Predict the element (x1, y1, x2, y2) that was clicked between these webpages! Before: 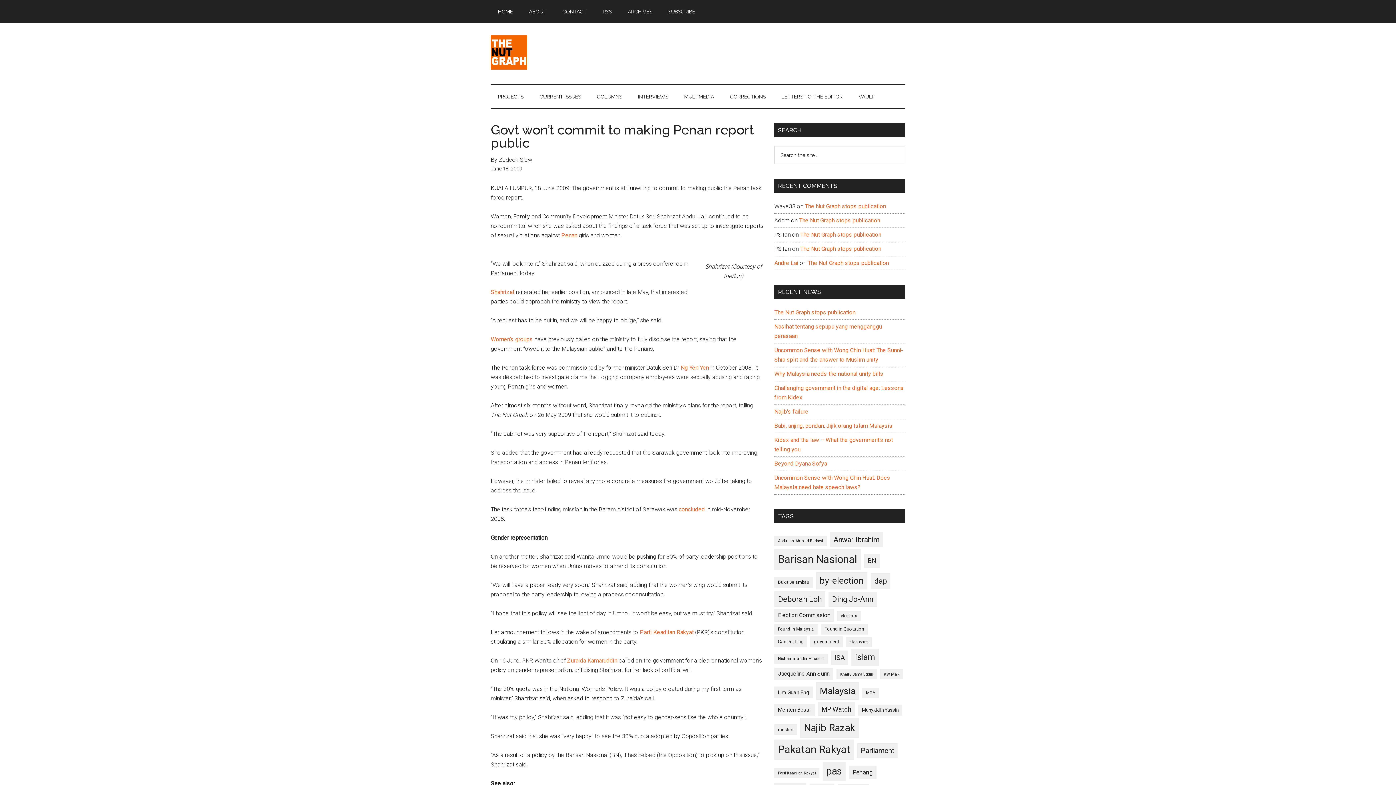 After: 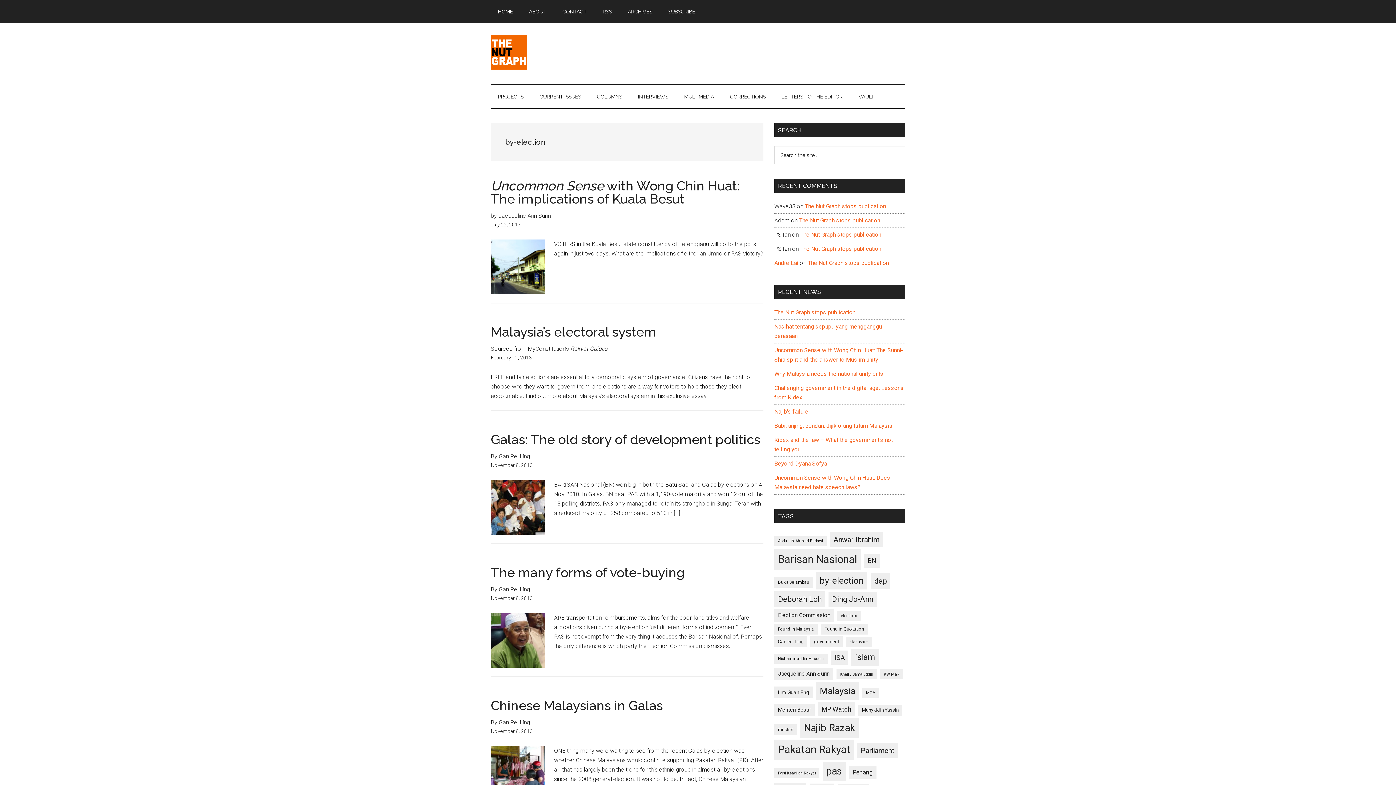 Action: label: by-election (280 items) bbox: (816, 572, 867, 589)